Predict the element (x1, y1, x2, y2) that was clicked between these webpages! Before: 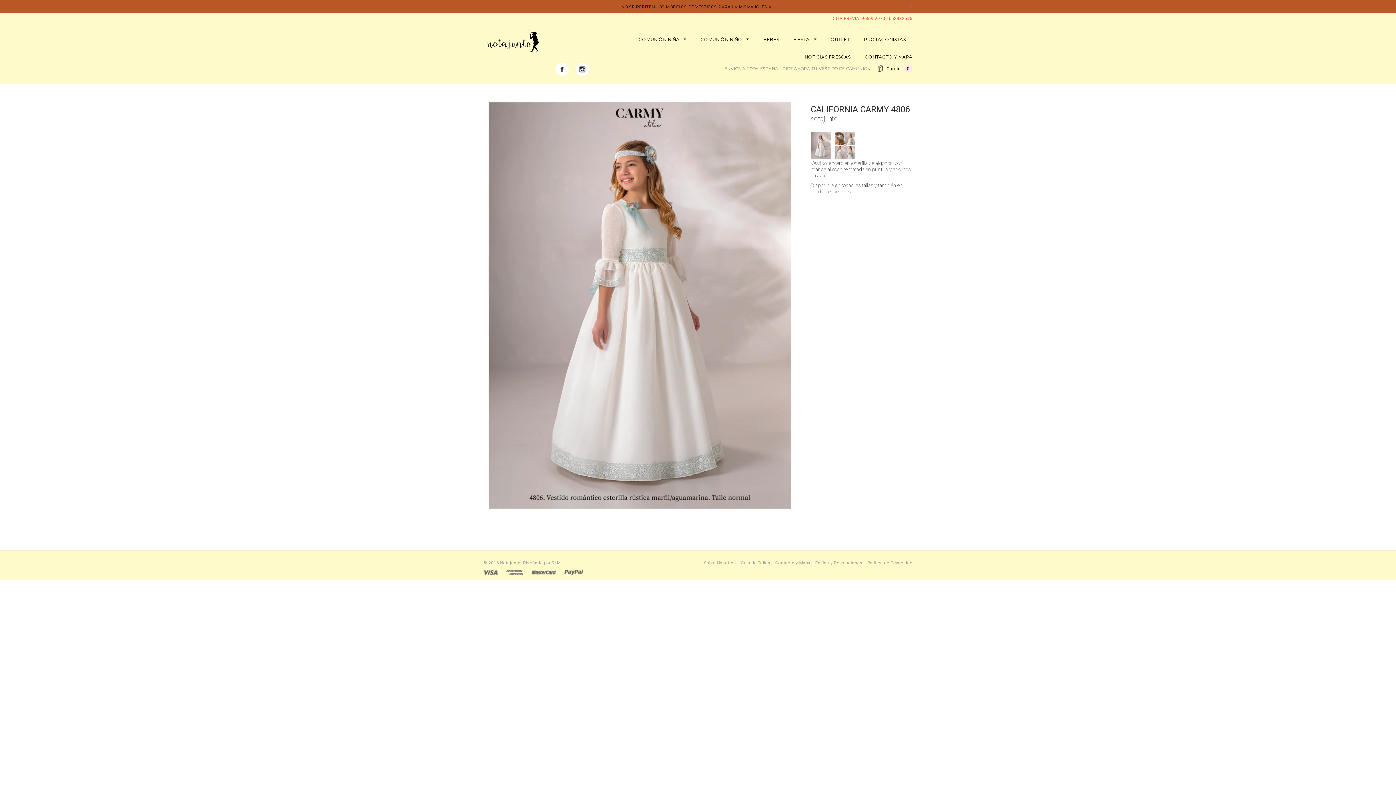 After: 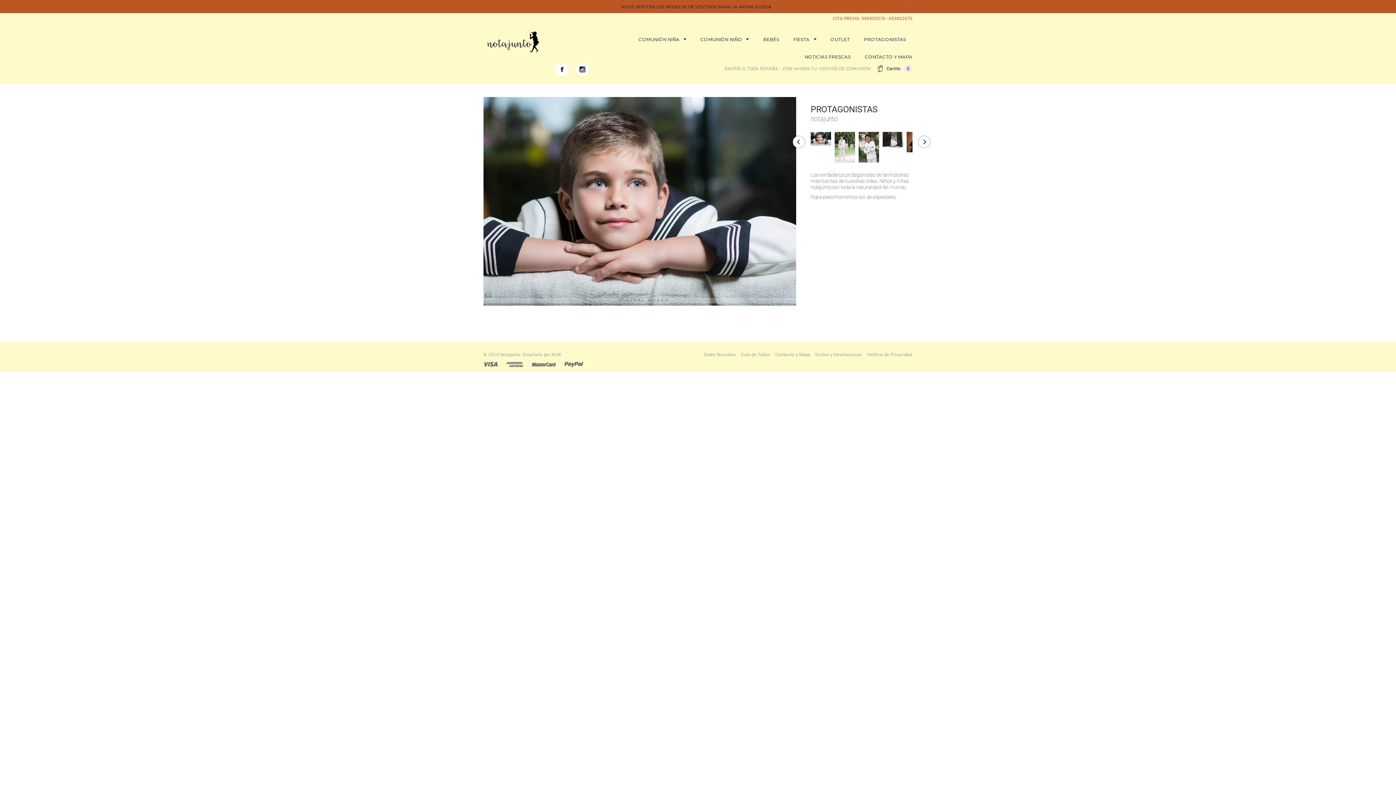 Action: label: PROTAGONISTAS bbox: (864, 36, 906, 43)